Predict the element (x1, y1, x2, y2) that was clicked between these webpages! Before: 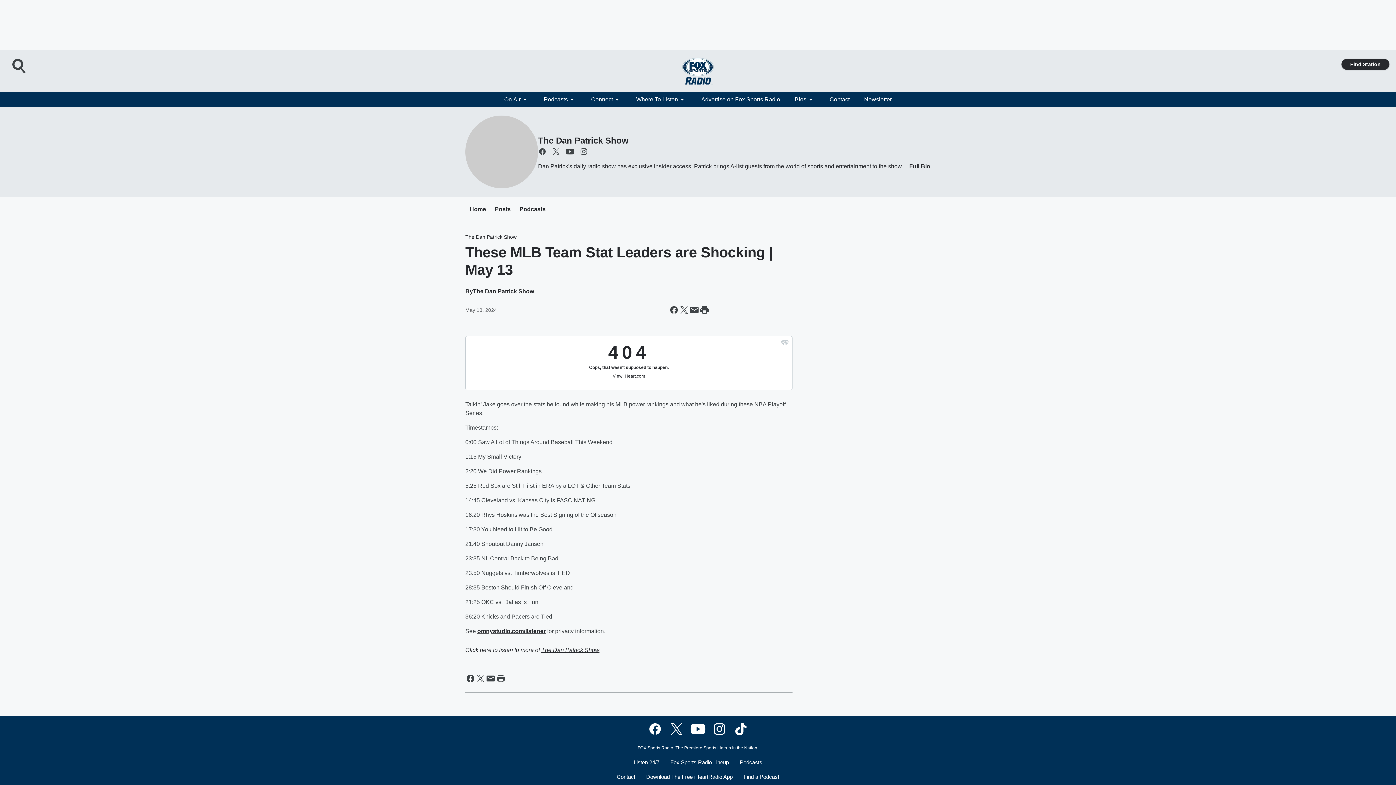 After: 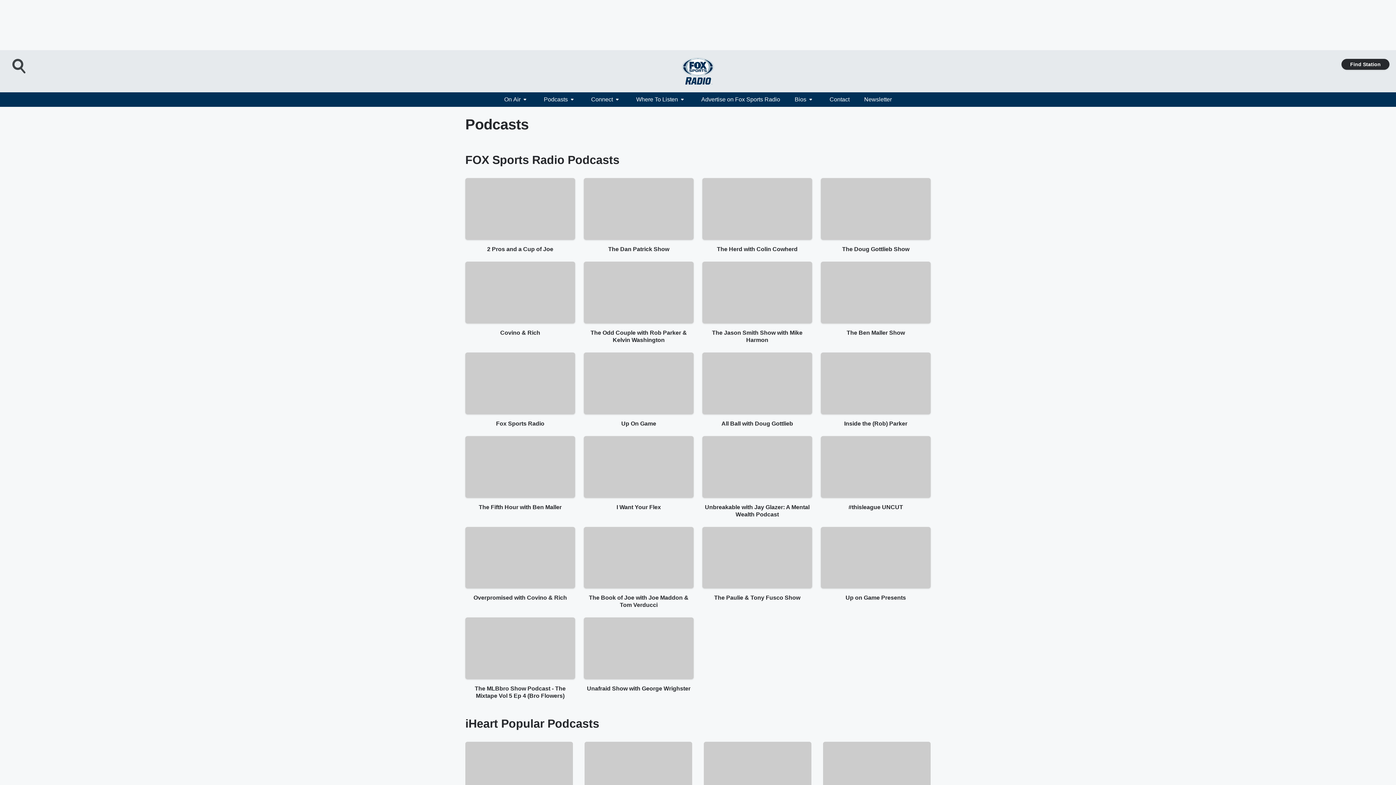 Action: bbox: (732, 760, 762, 774) label: Podcasts